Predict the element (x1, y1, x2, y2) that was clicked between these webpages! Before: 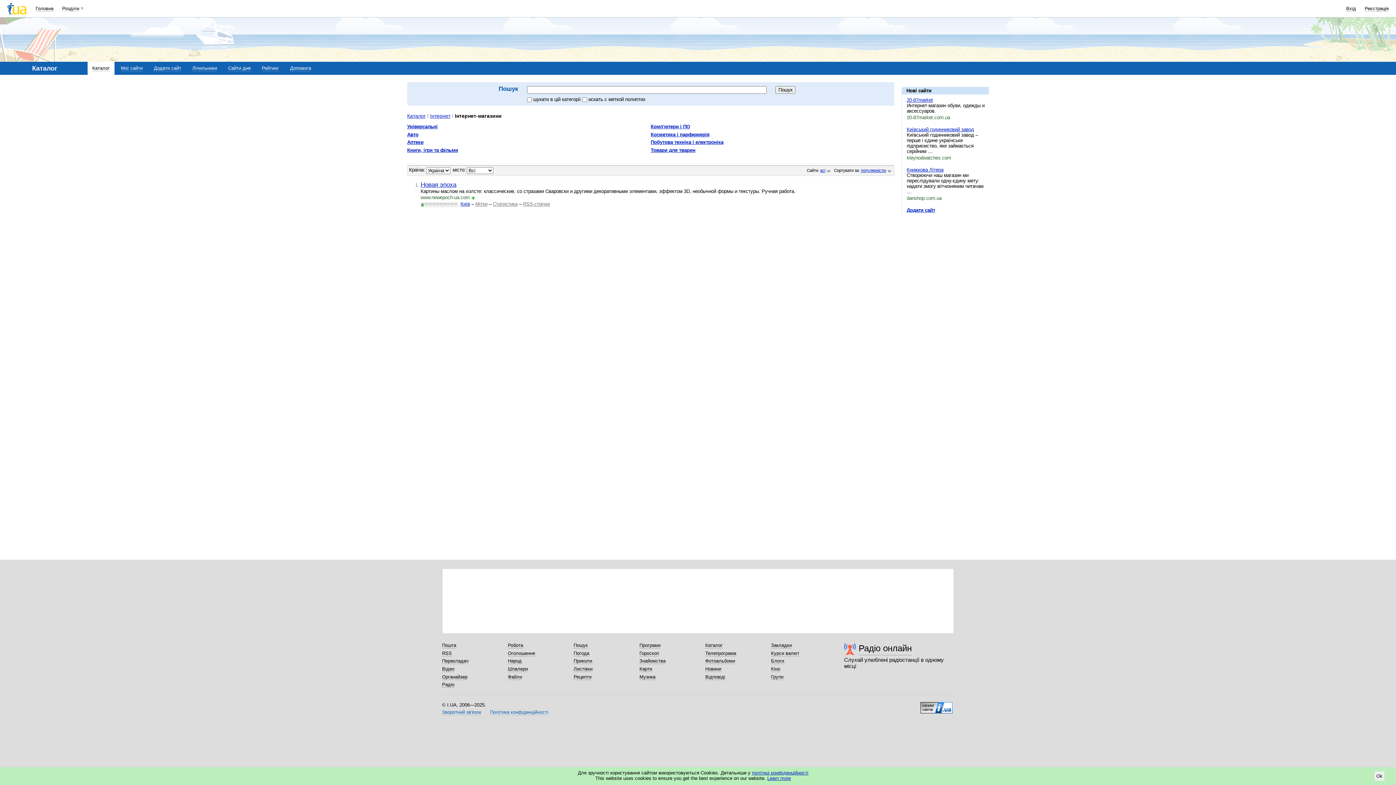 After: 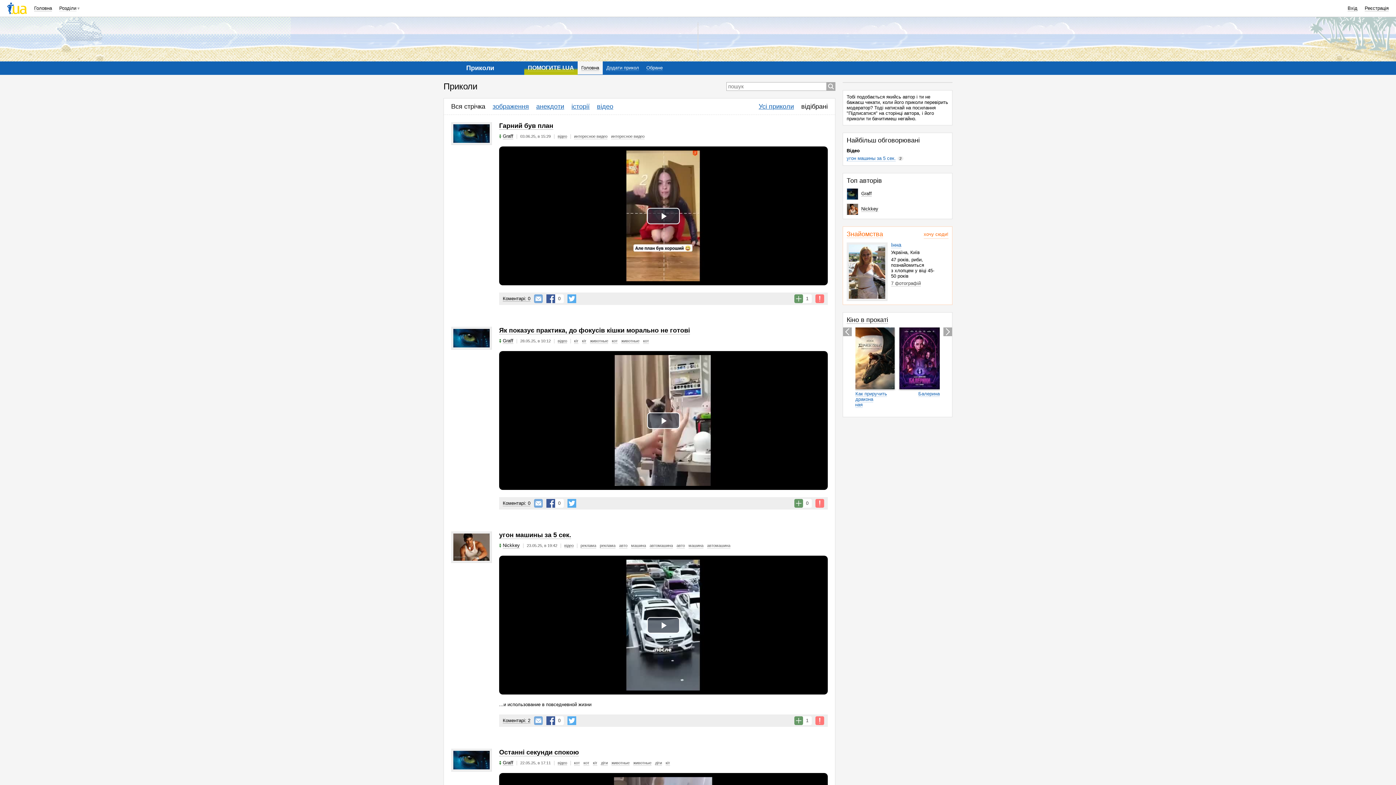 Action: label: Приколи bbox: (573, 658, 592, 664)